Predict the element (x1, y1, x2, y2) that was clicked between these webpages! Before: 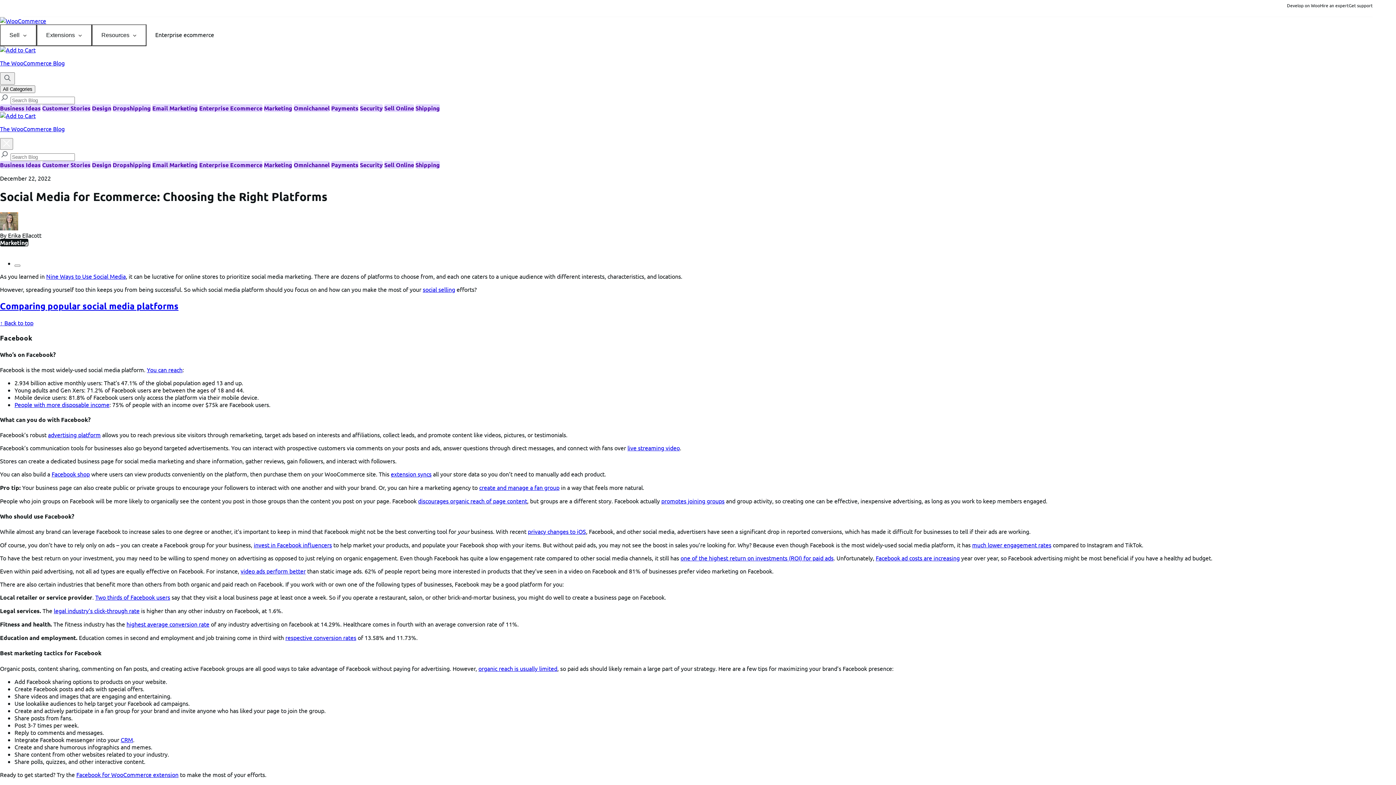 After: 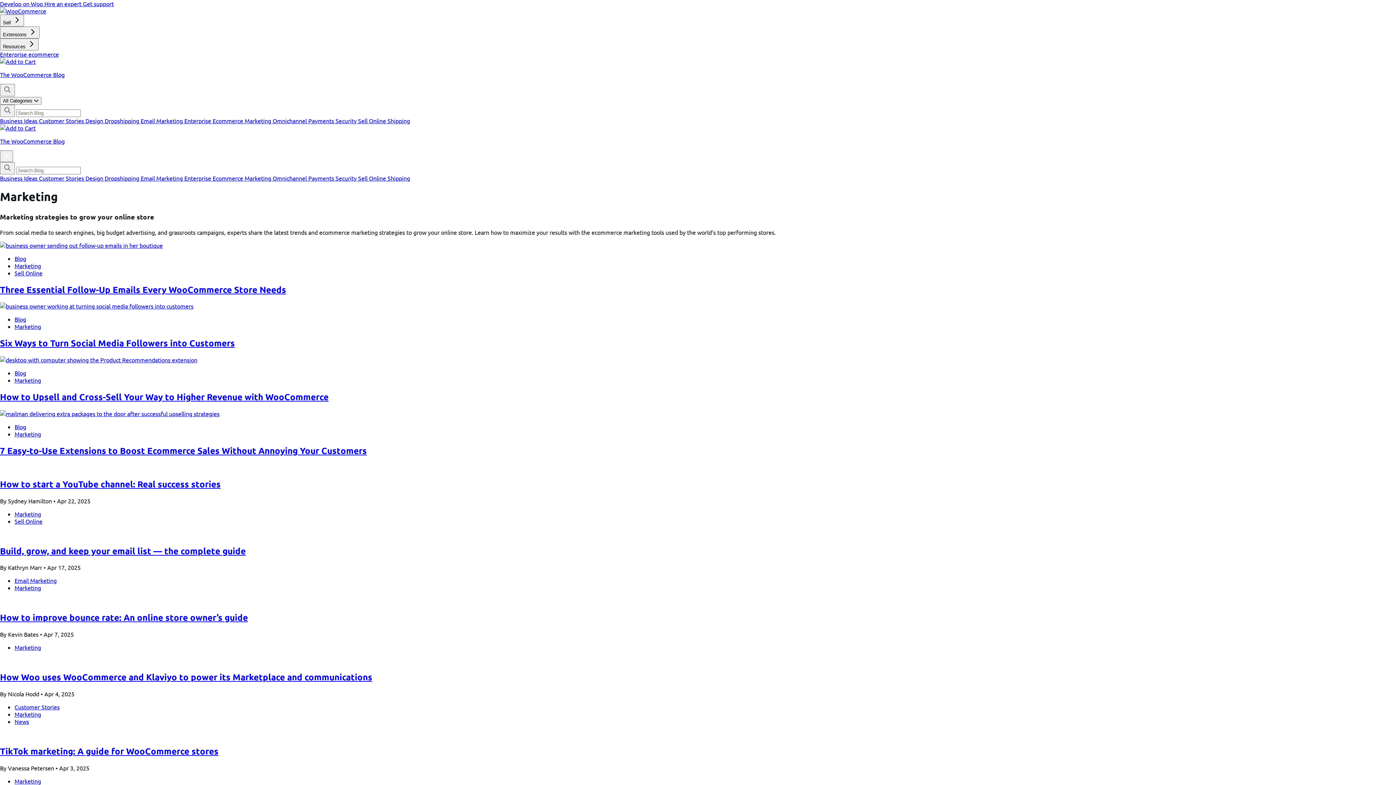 Action: bbox: (264, 104, 292, 112) label: Marketing